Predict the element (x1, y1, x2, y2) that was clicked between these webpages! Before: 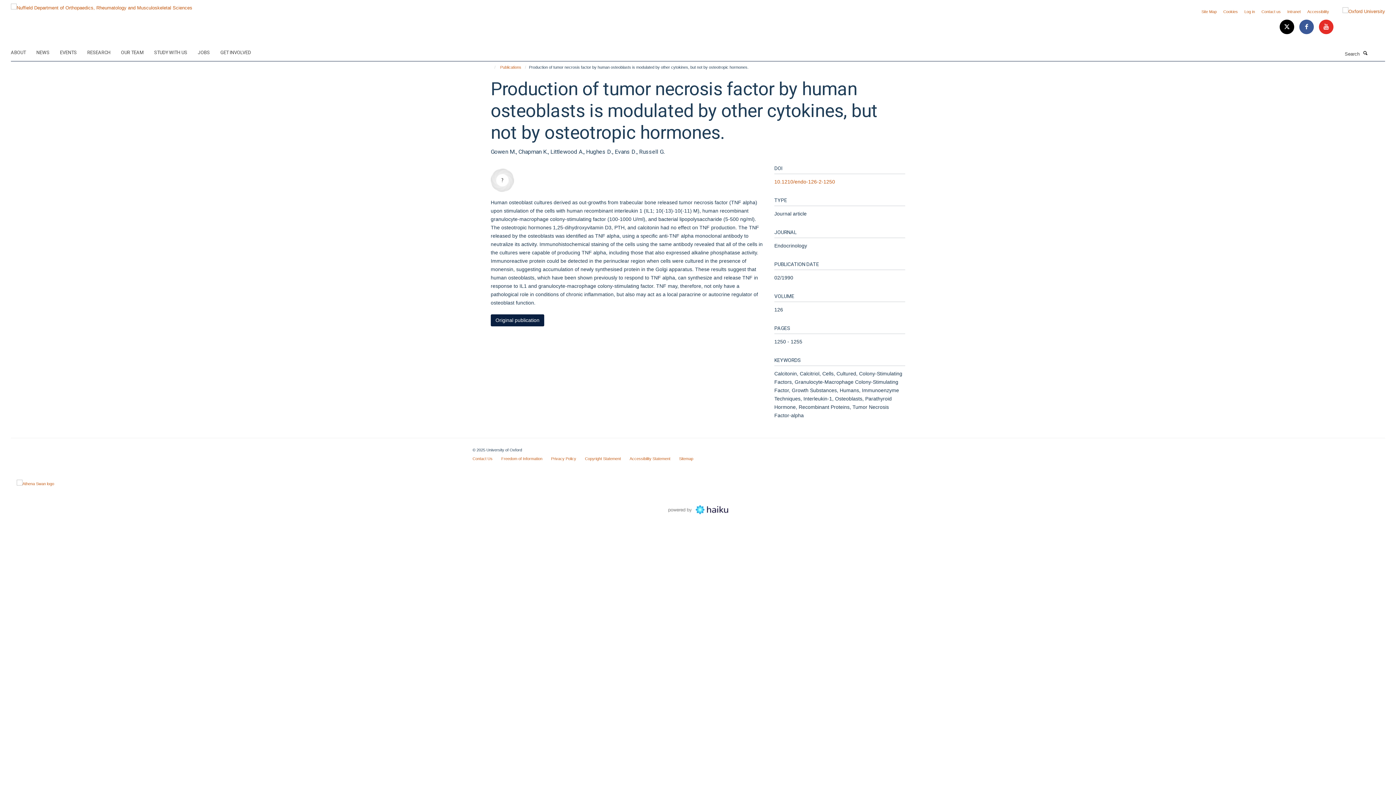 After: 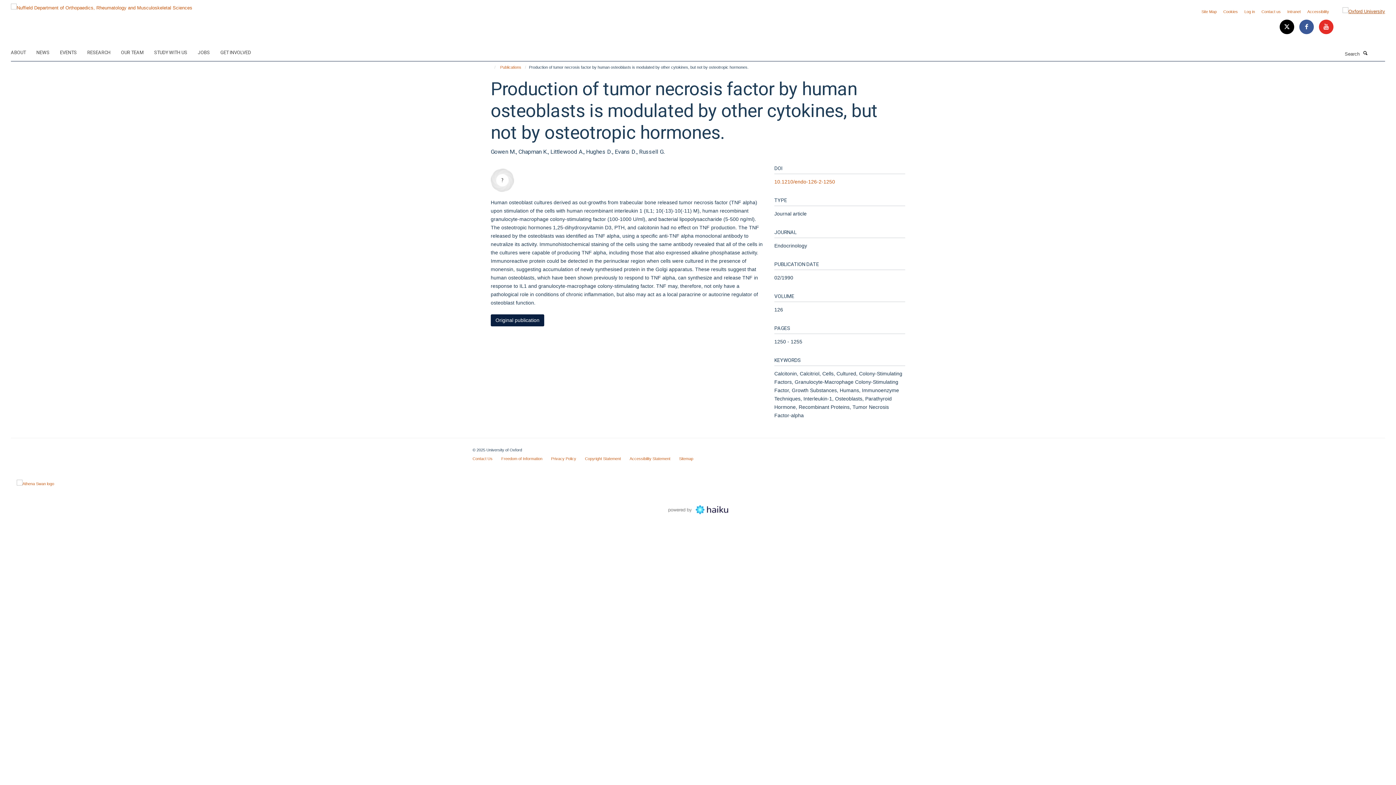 Action: bbox: (1332, 7, 1385, 15)